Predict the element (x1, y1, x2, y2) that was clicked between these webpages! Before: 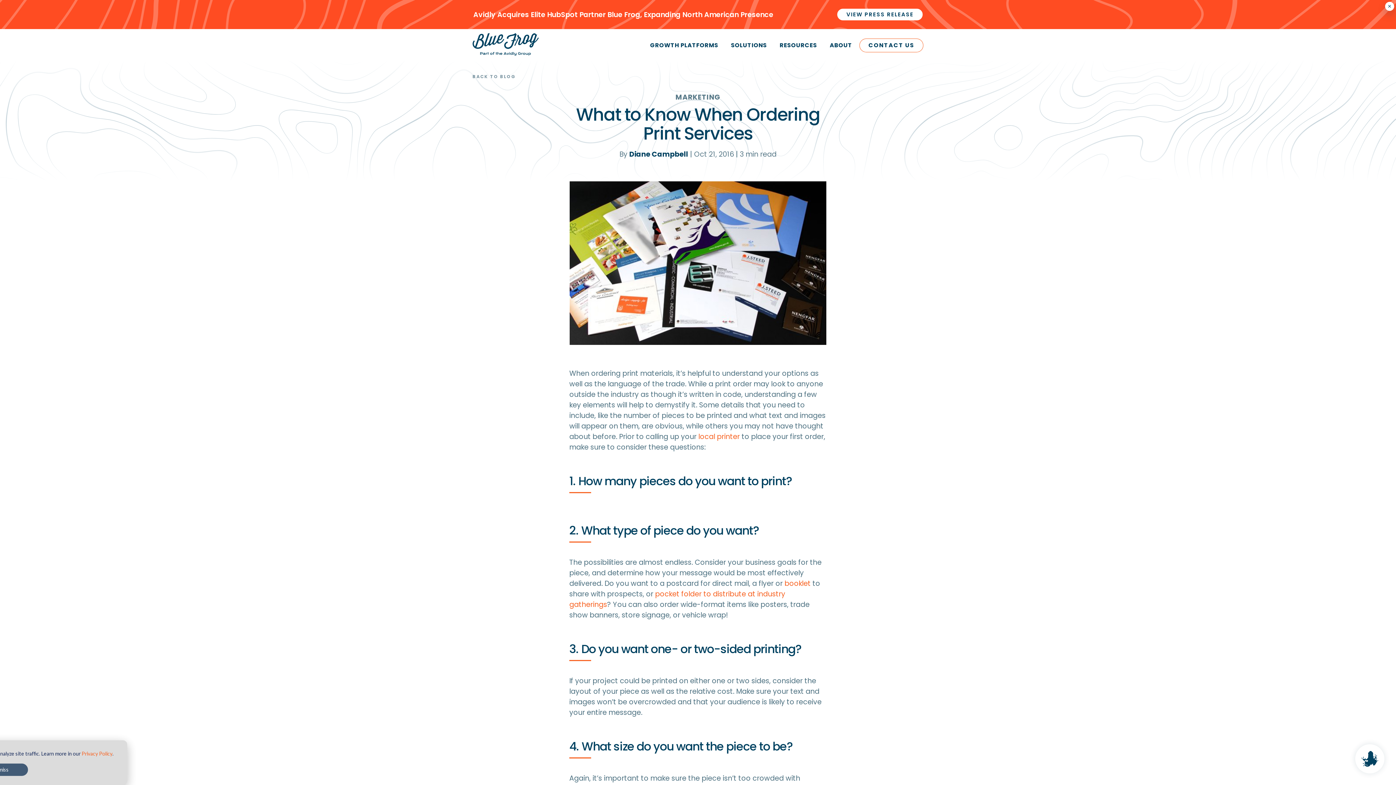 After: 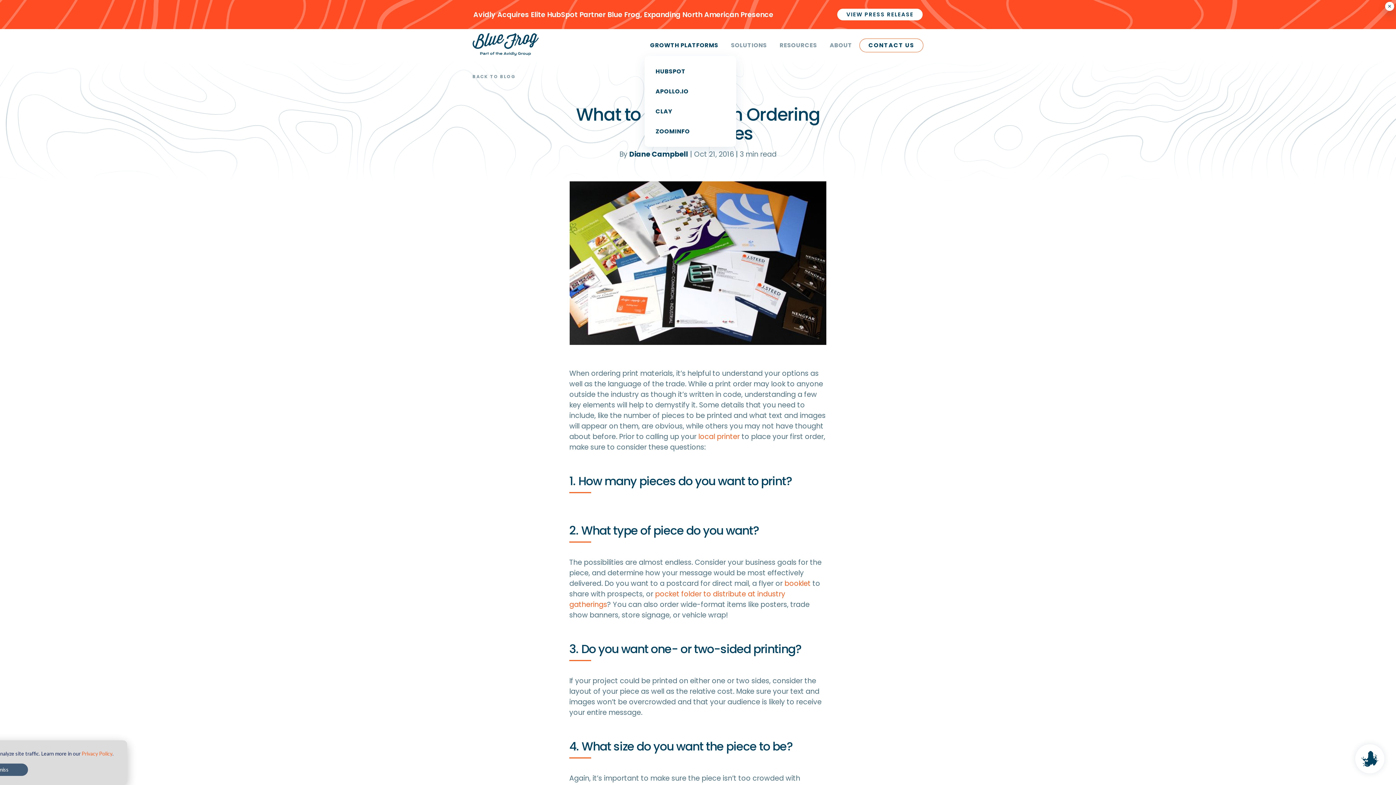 Action: bbox: (644, 29, 723, 61) label: GROWTH PLATFORMS